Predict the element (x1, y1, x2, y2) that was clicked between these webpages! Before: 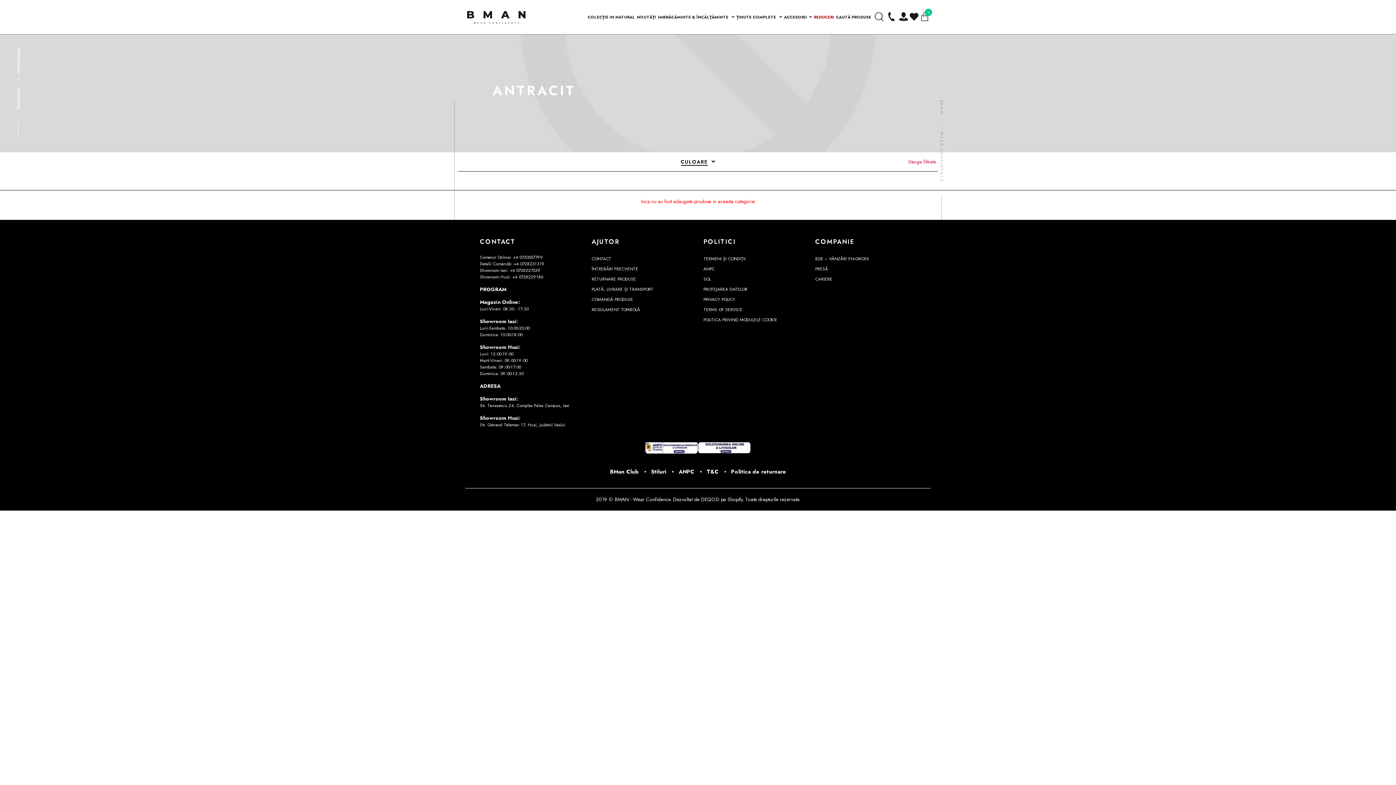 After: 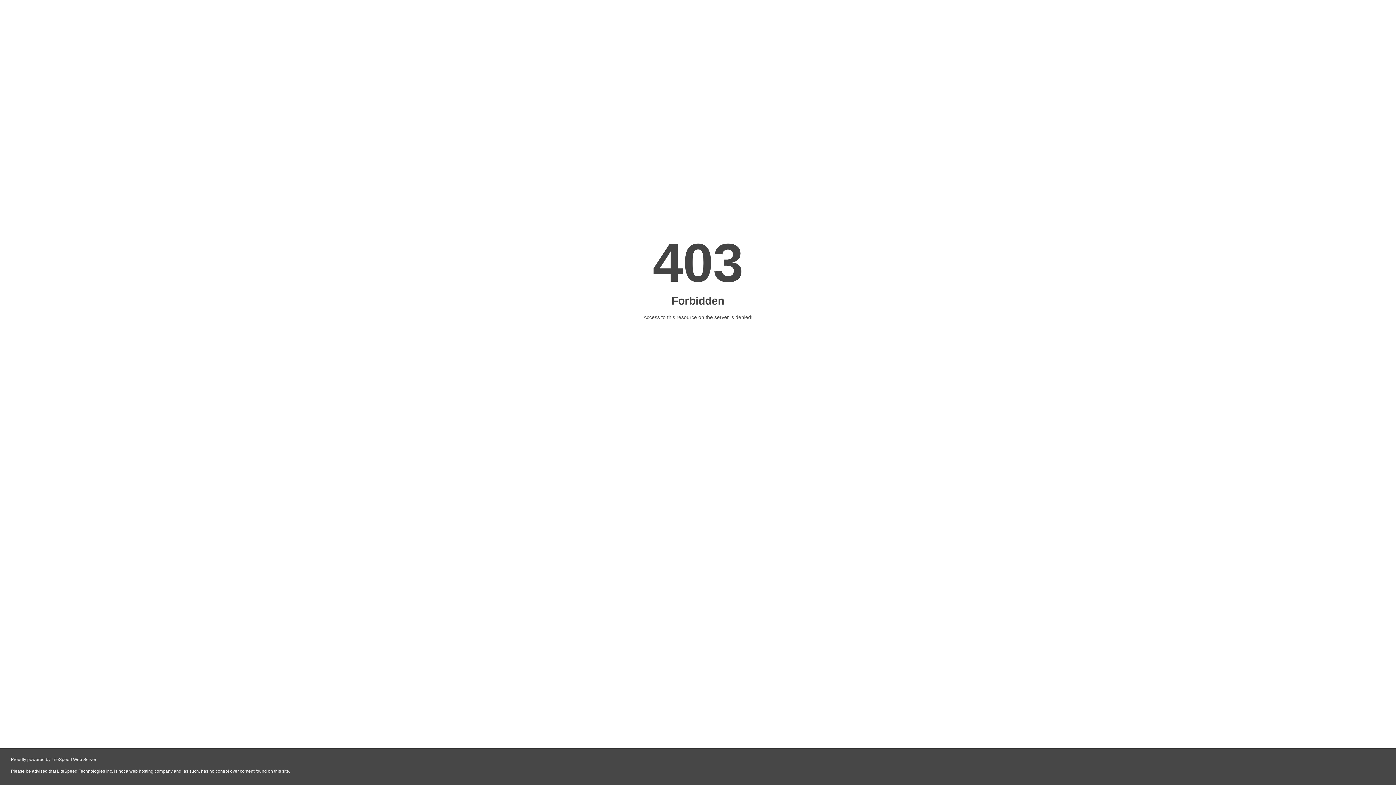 Action: bbox: (678, 468, 694, 476) label: ANPC